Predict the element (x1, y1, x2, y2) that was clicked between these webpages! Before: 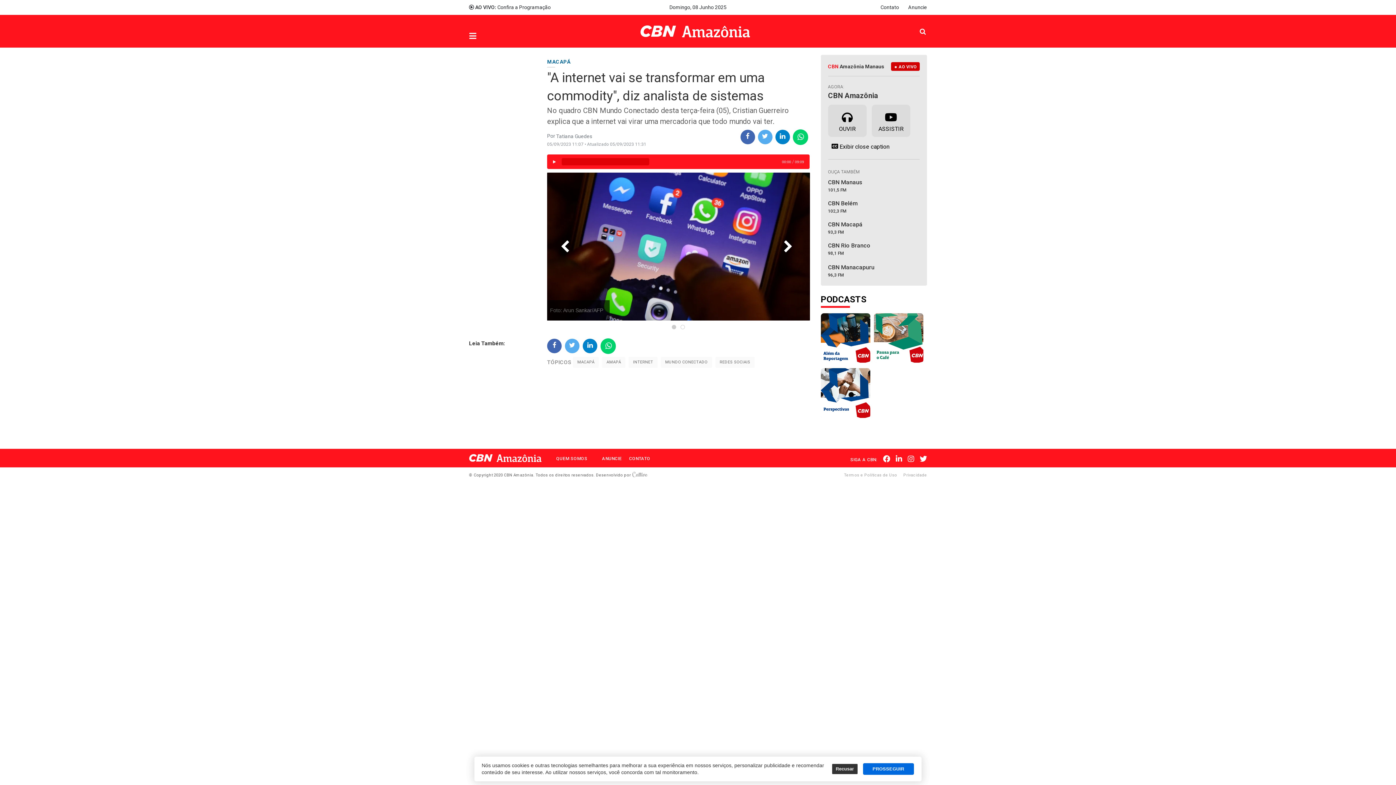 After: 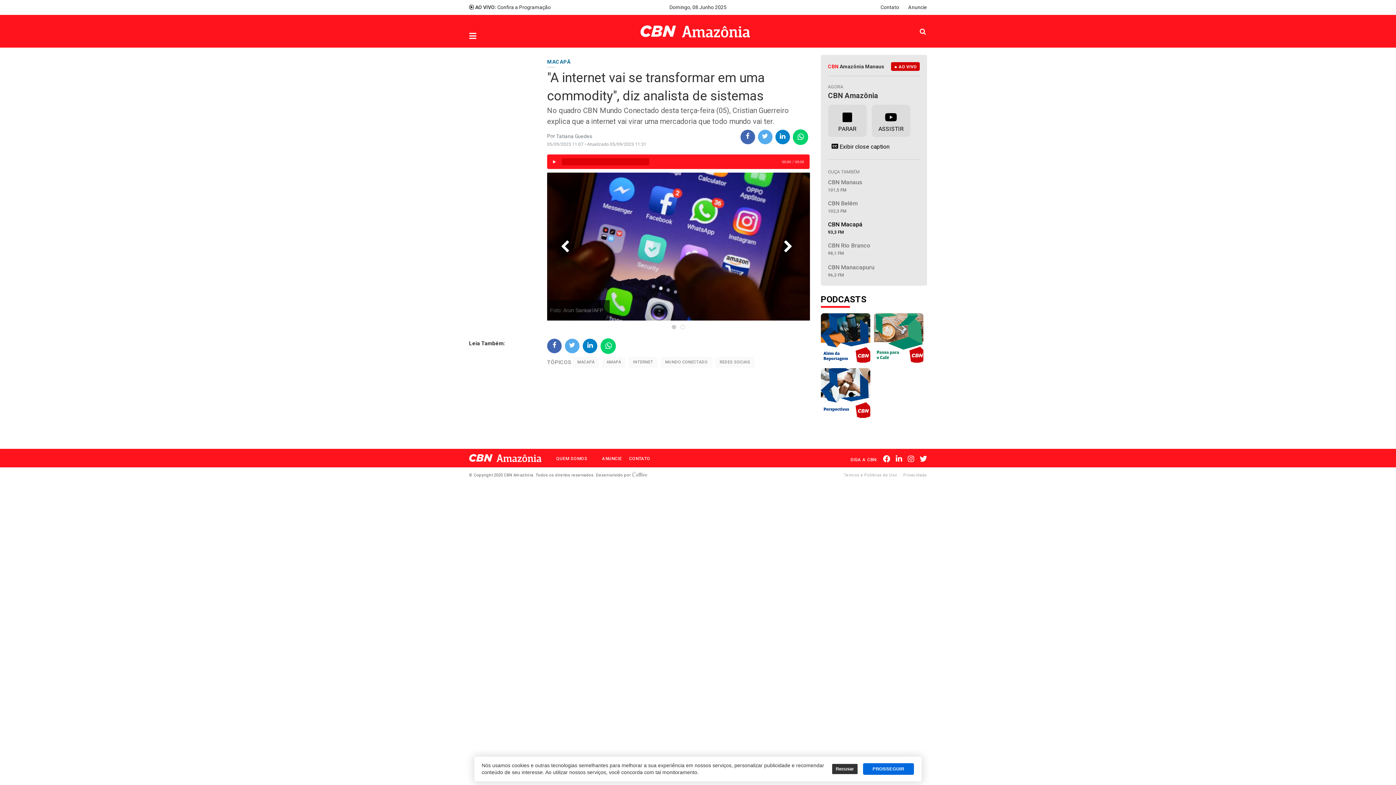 Action: label: CBN Macapá
93,3 FM bbox: (828, 220, 920, 235)